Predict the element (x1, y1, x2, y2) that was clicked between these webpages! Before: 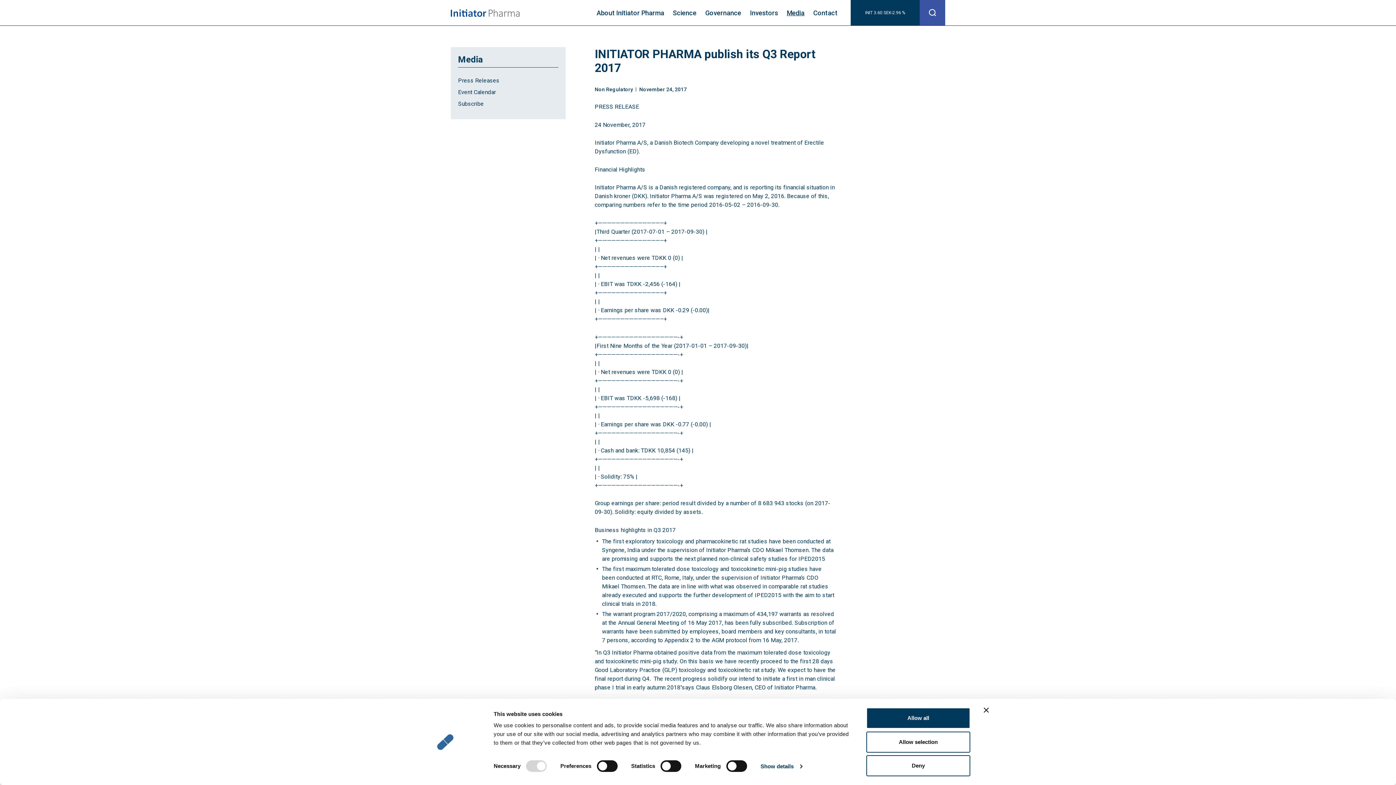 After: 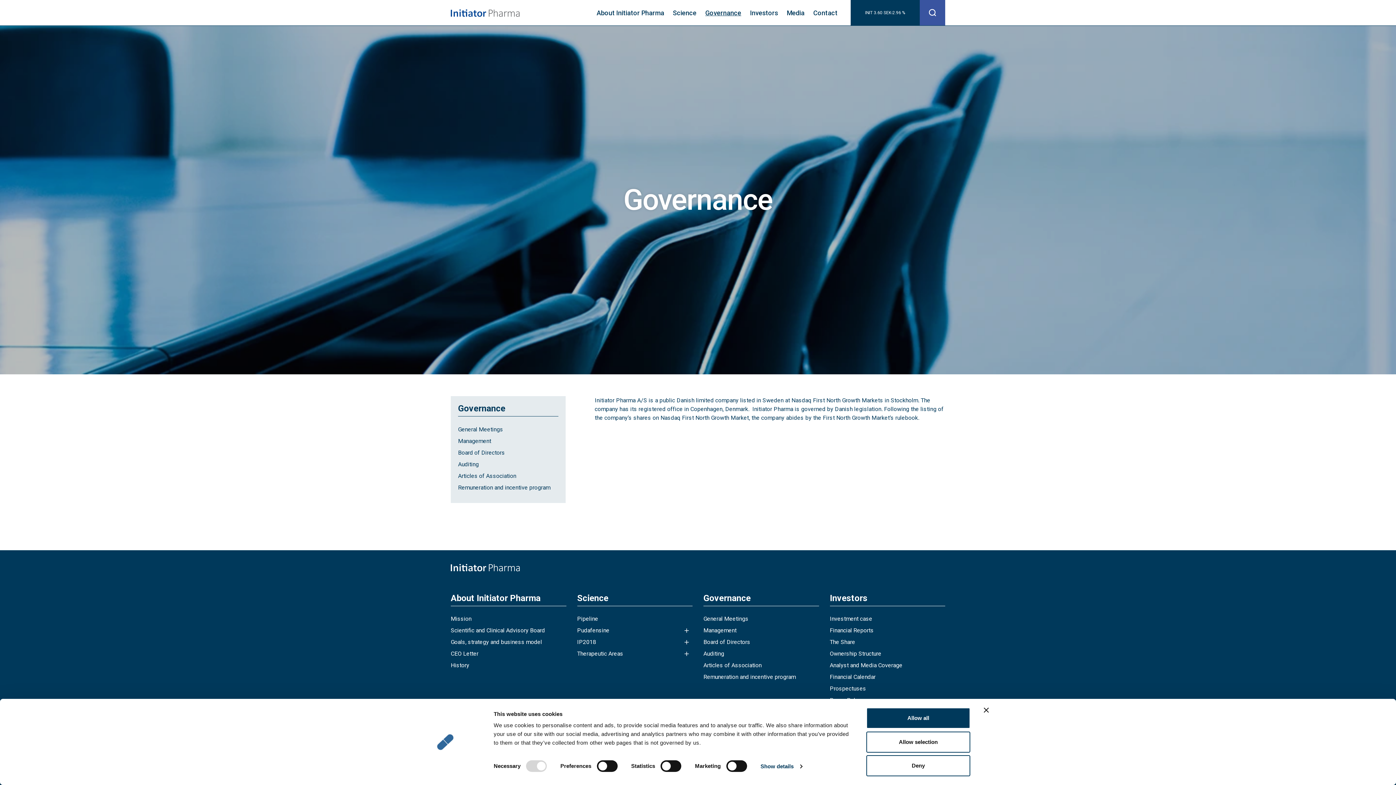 Action: label: Governance bbox: (705, 8, 741, 16)